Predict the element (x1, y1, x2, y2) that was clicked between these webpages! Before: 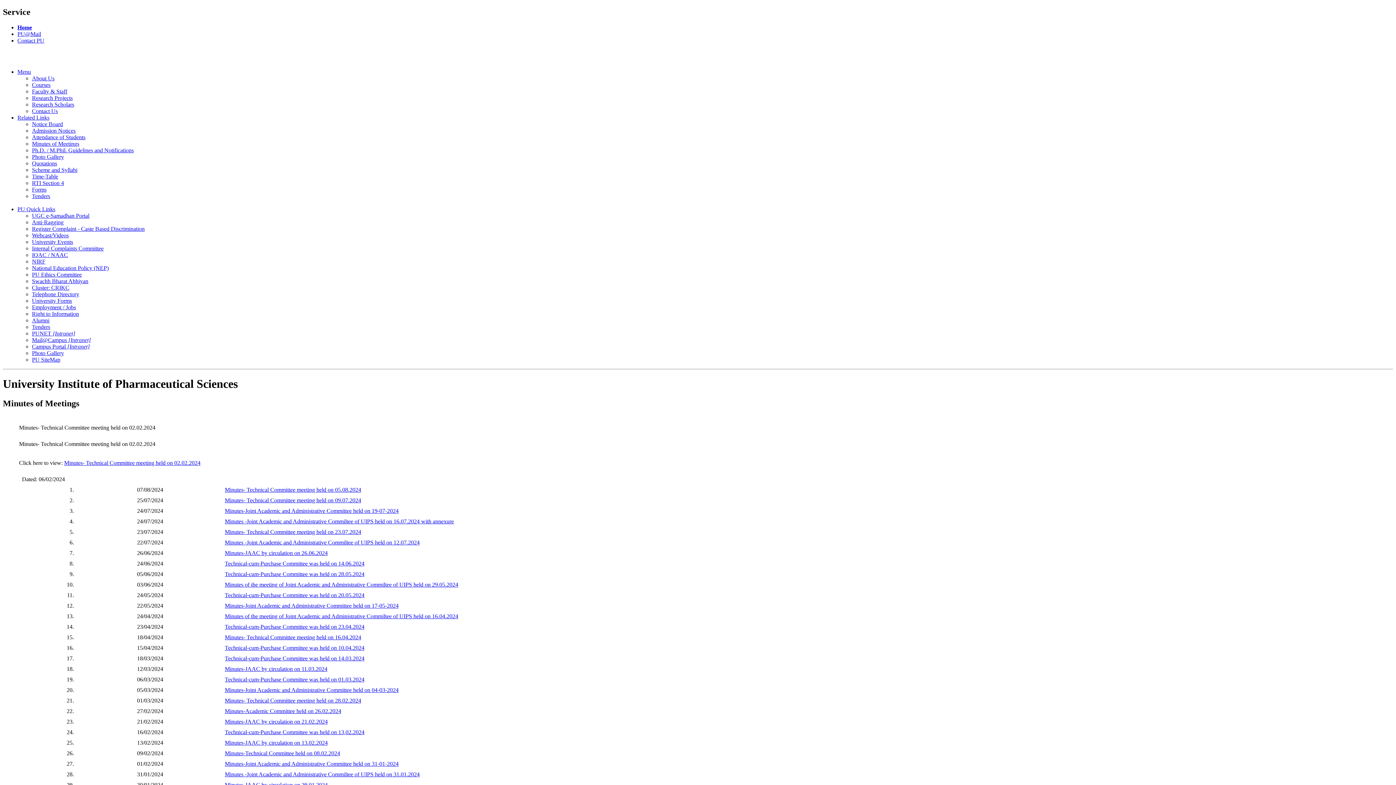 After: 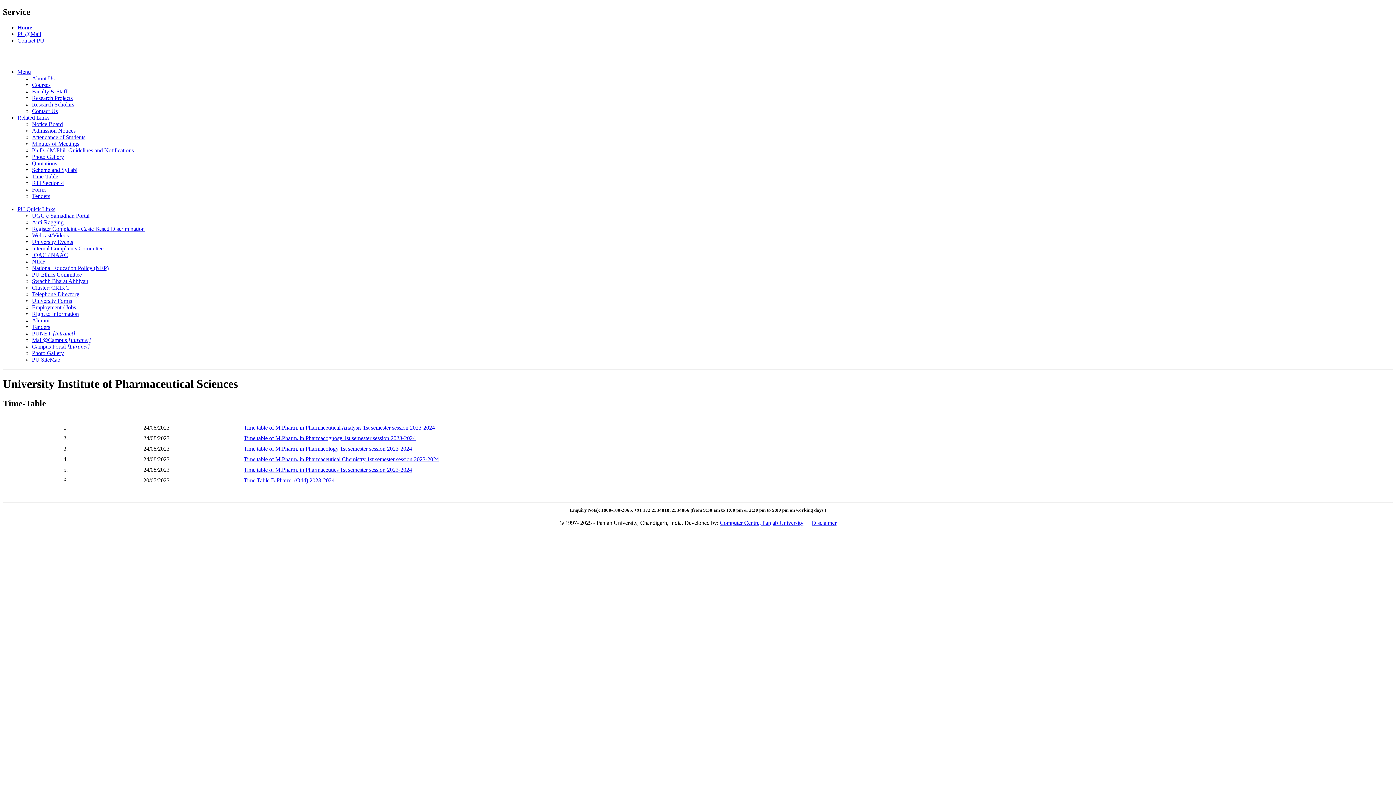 Action: label: Time-Table bbox: (32, 173, 58, 179)